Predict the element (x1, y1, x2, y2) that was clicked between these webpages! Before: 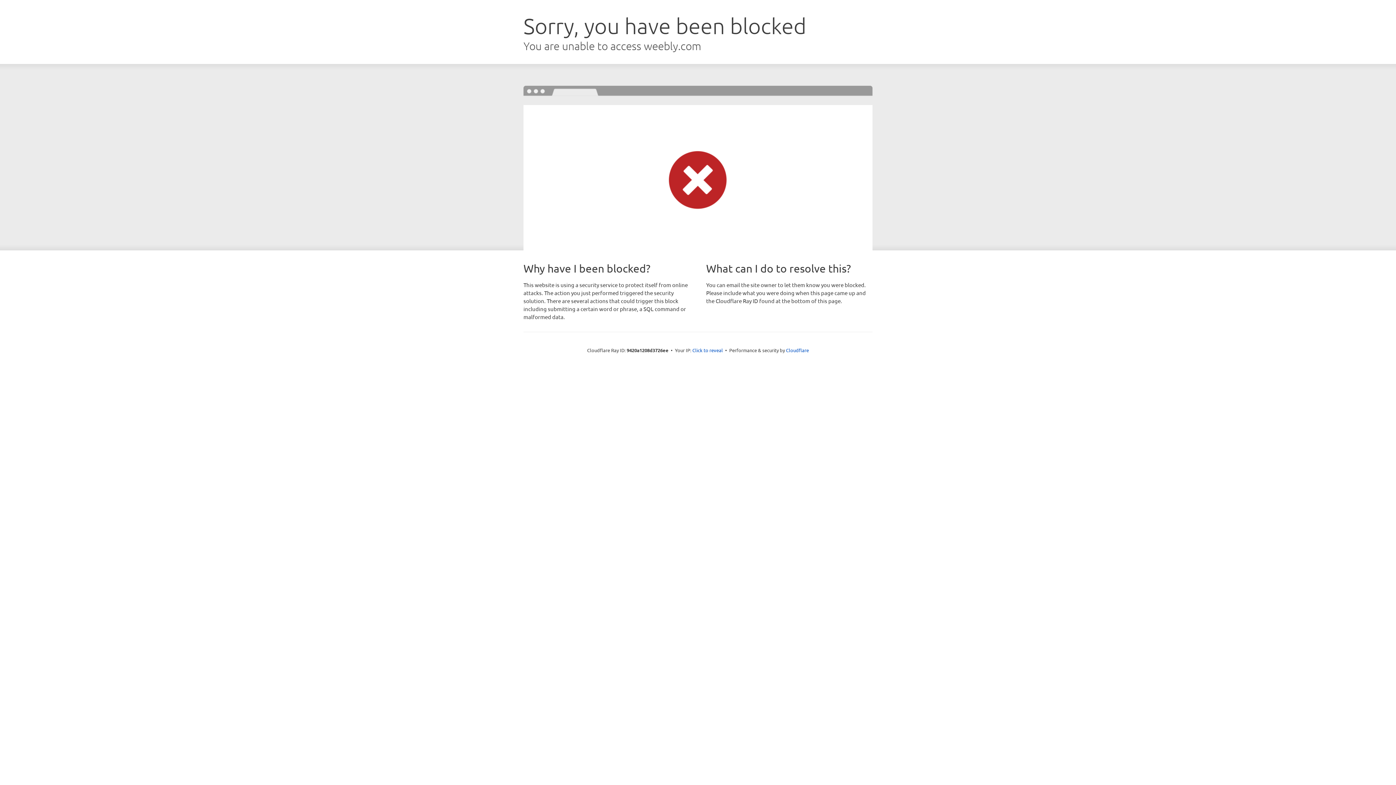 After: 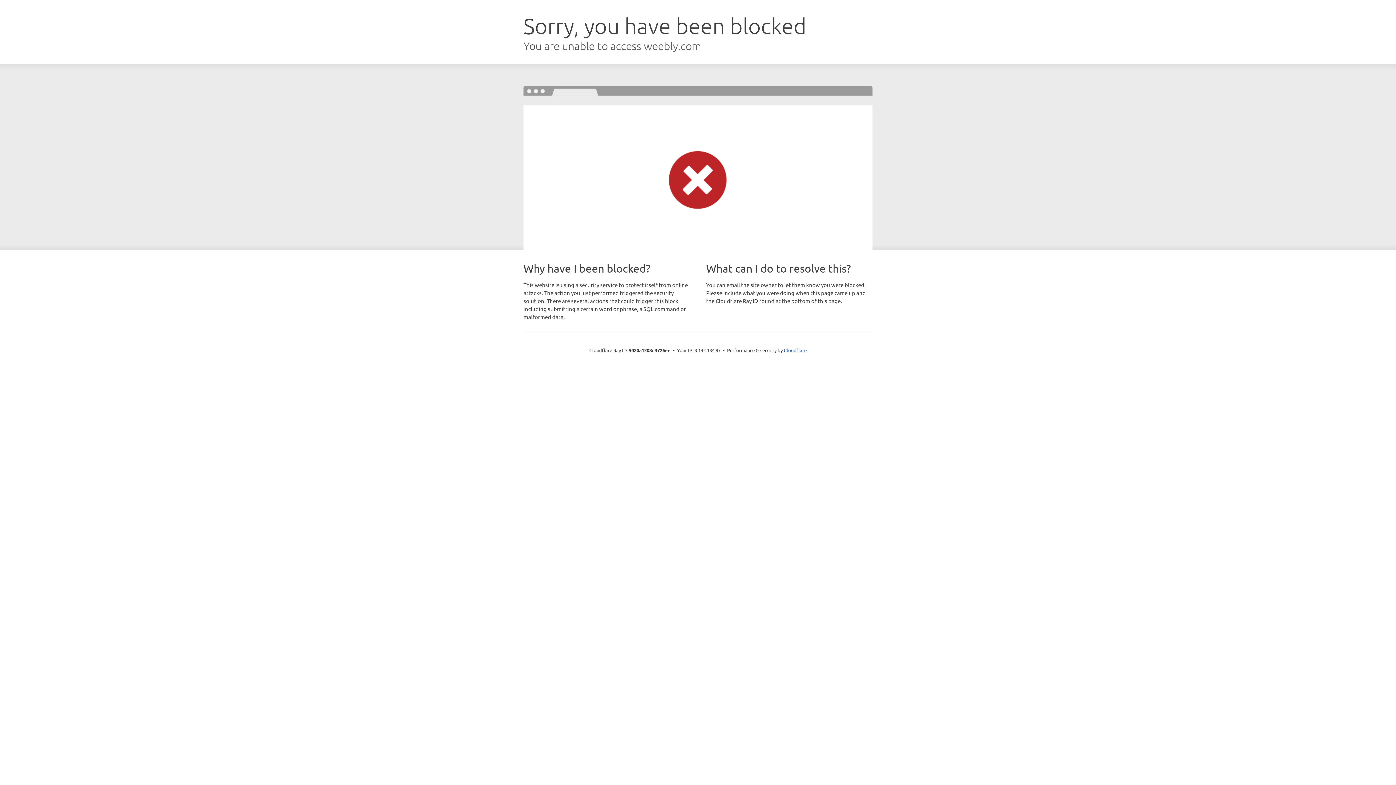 Action: bbox: (692, 346, 723, 353) label: Click to reveal